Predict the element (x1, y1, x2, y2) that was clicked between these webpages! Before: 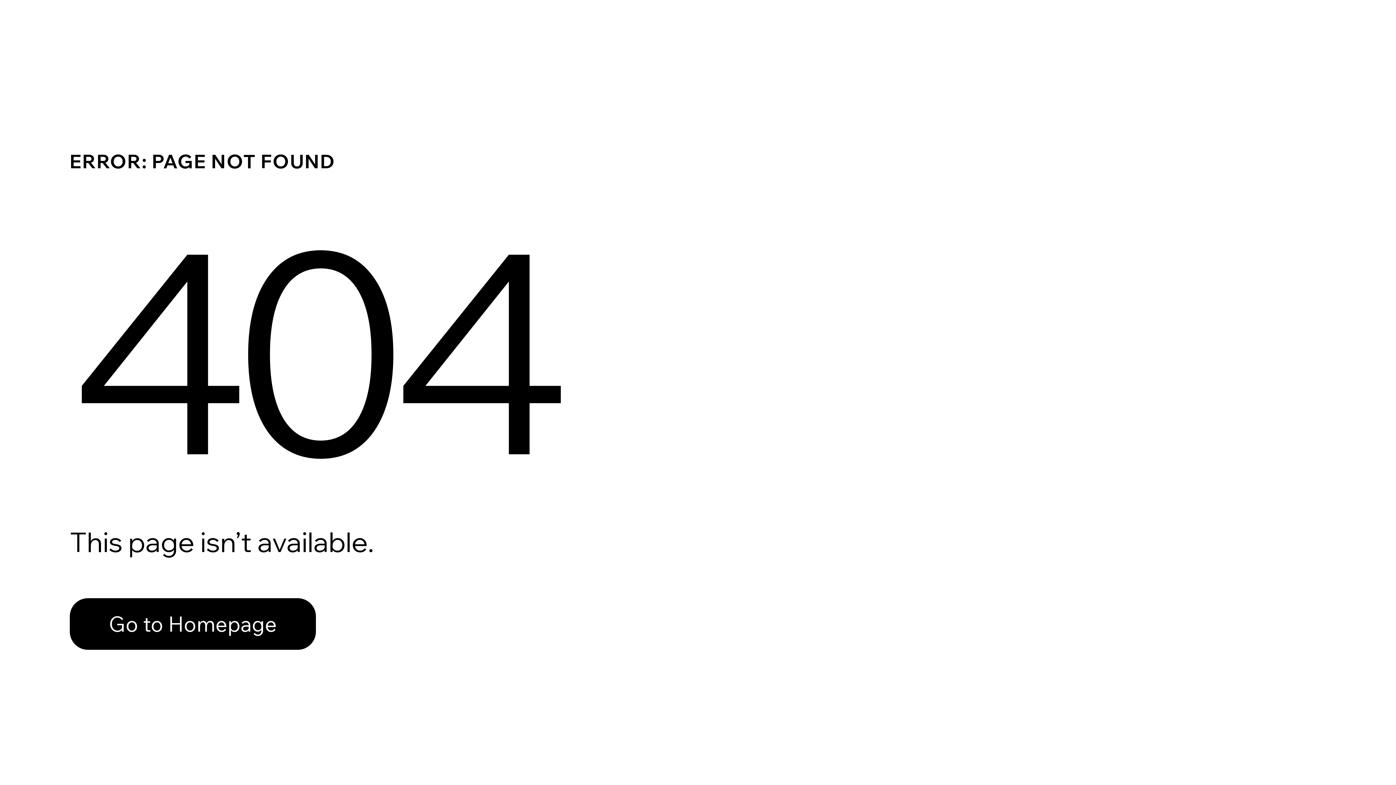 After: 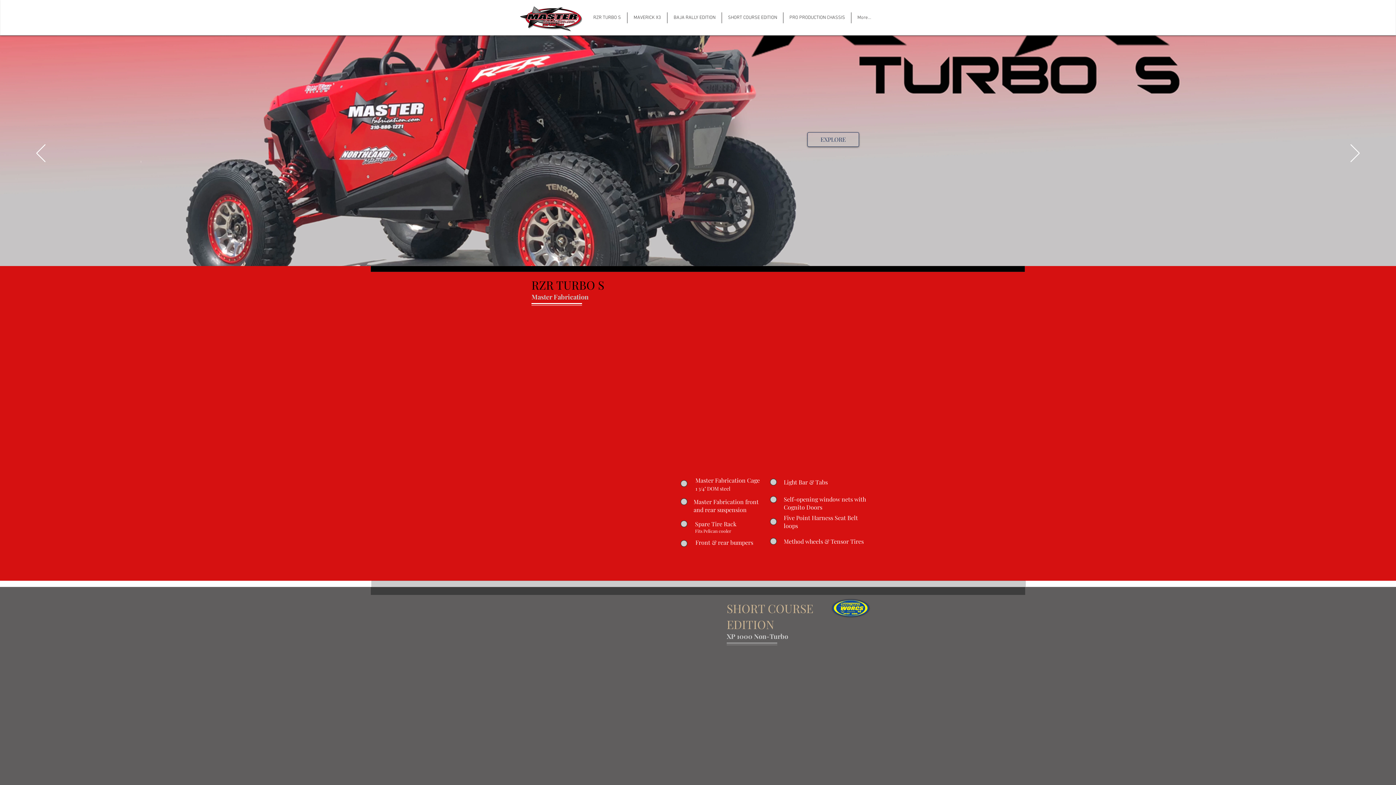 Action: label: Go to Homepage bbox: (69, 598, 316, 650)